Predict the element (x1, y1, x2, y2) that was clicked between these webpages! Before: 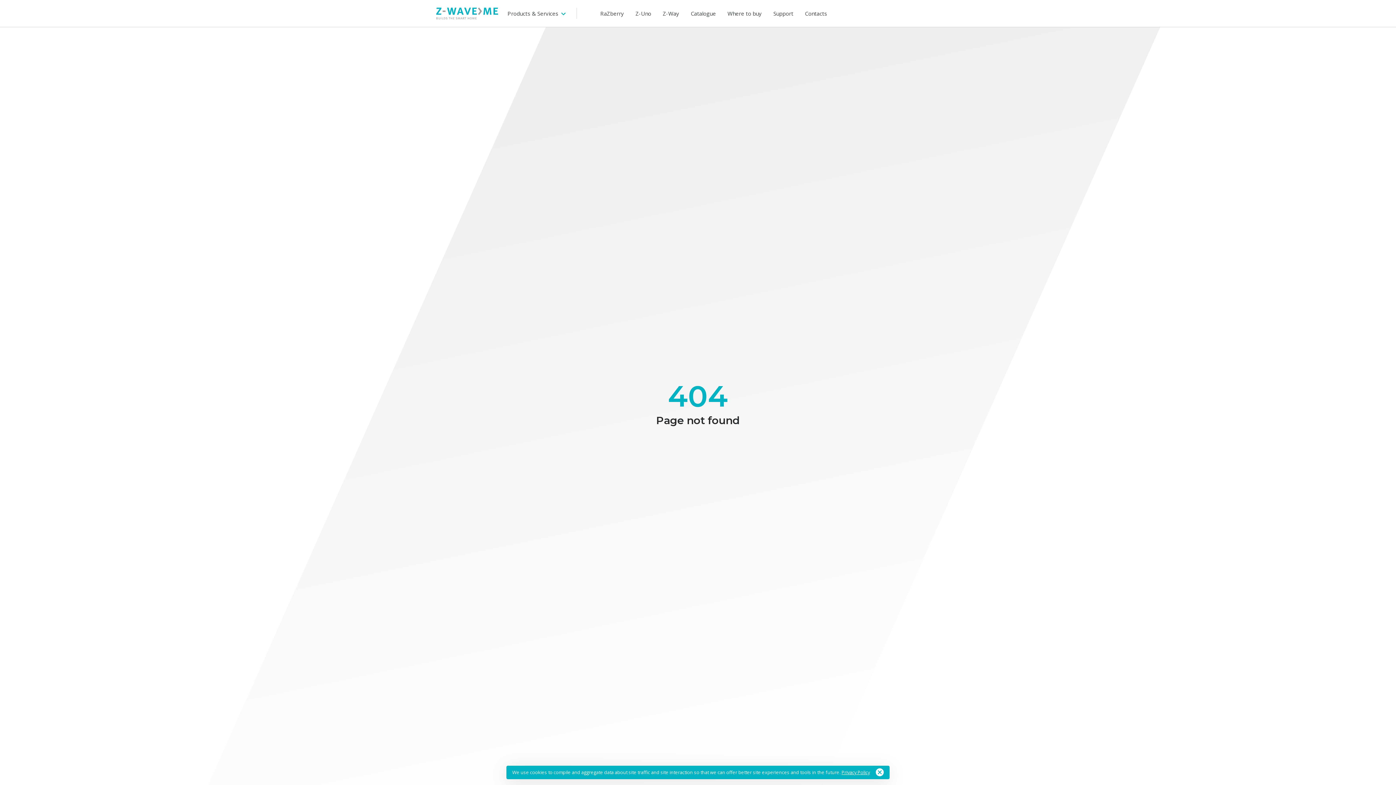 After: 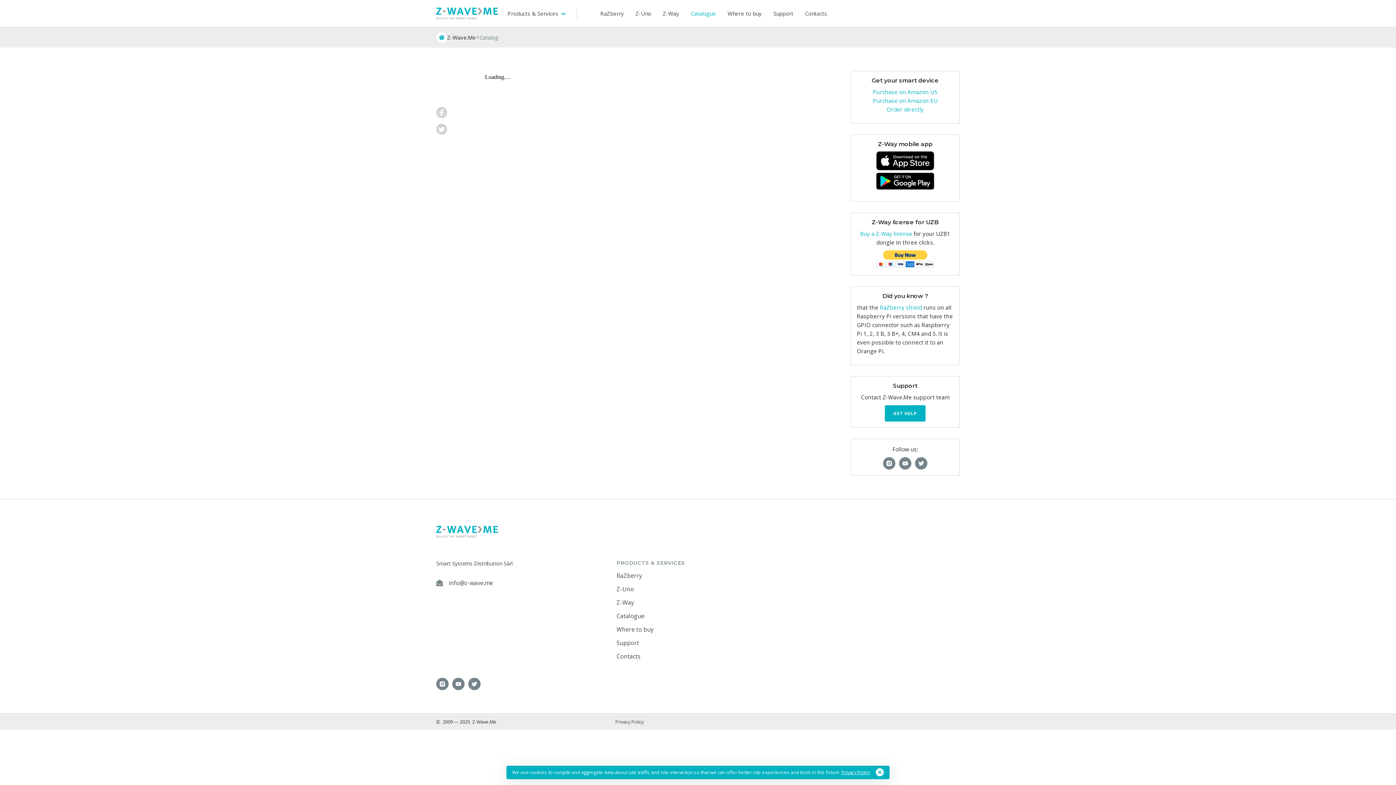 Action: label: Catalogue bbox: (690, 9, 716, 17)